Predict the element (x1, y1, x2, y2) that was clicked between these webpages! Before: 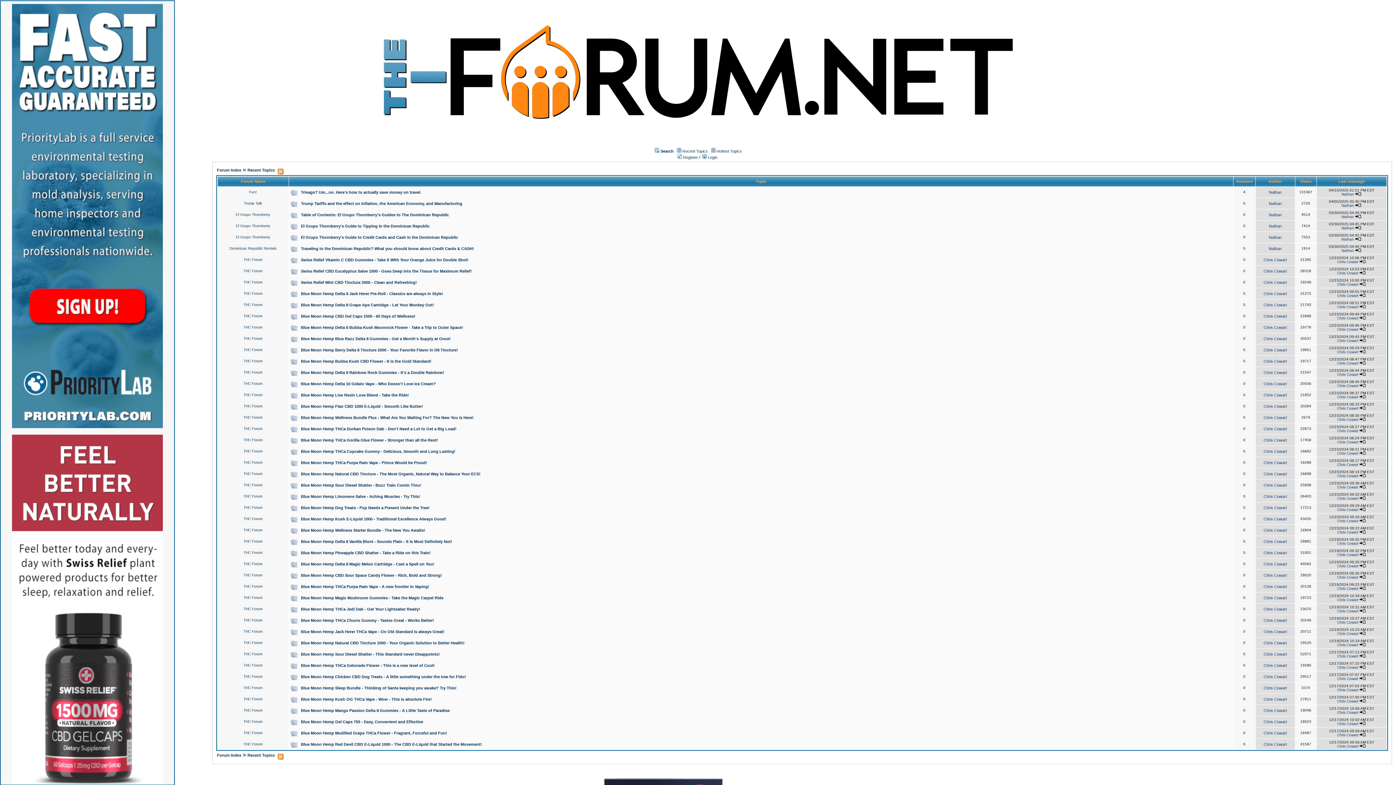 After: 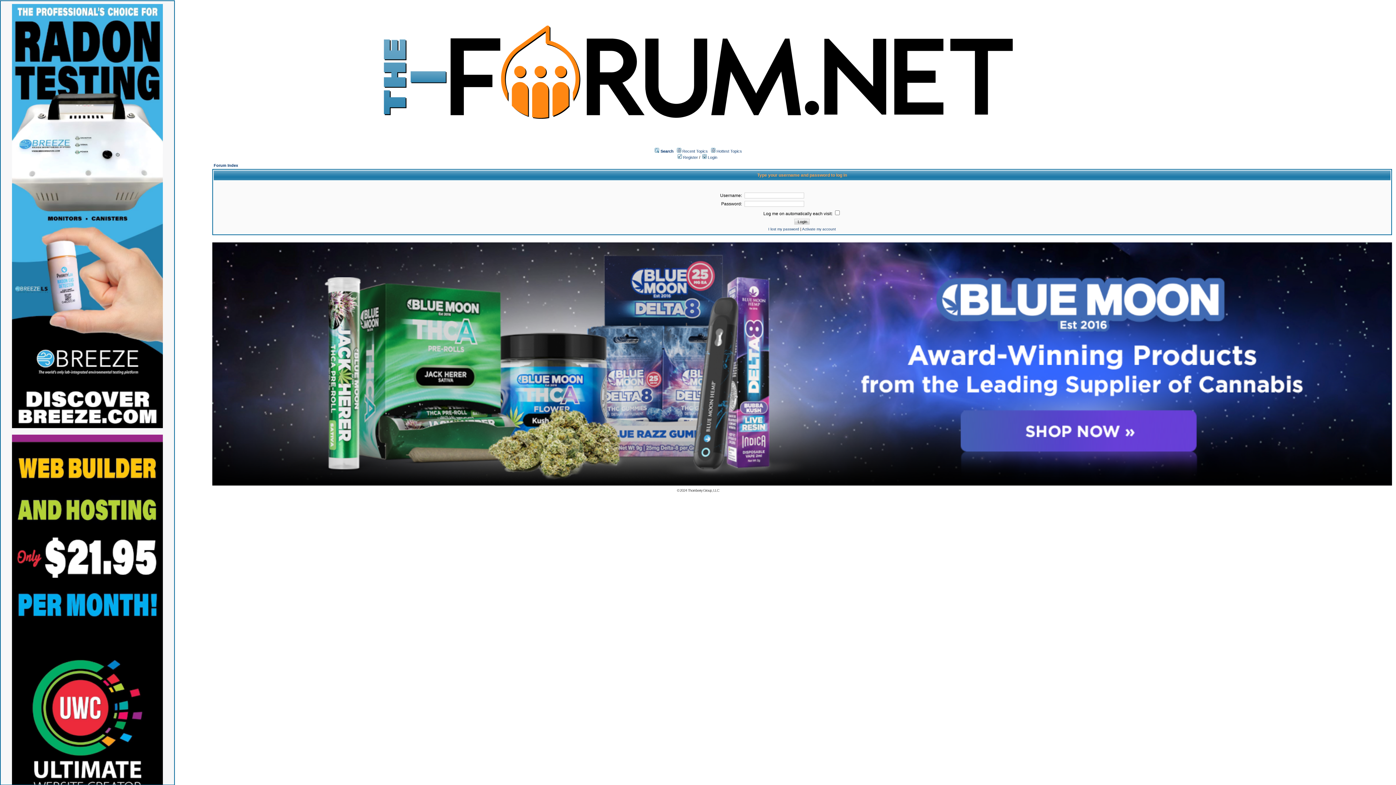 Action: bbox: (702, 155, 717, 159) label:  Login